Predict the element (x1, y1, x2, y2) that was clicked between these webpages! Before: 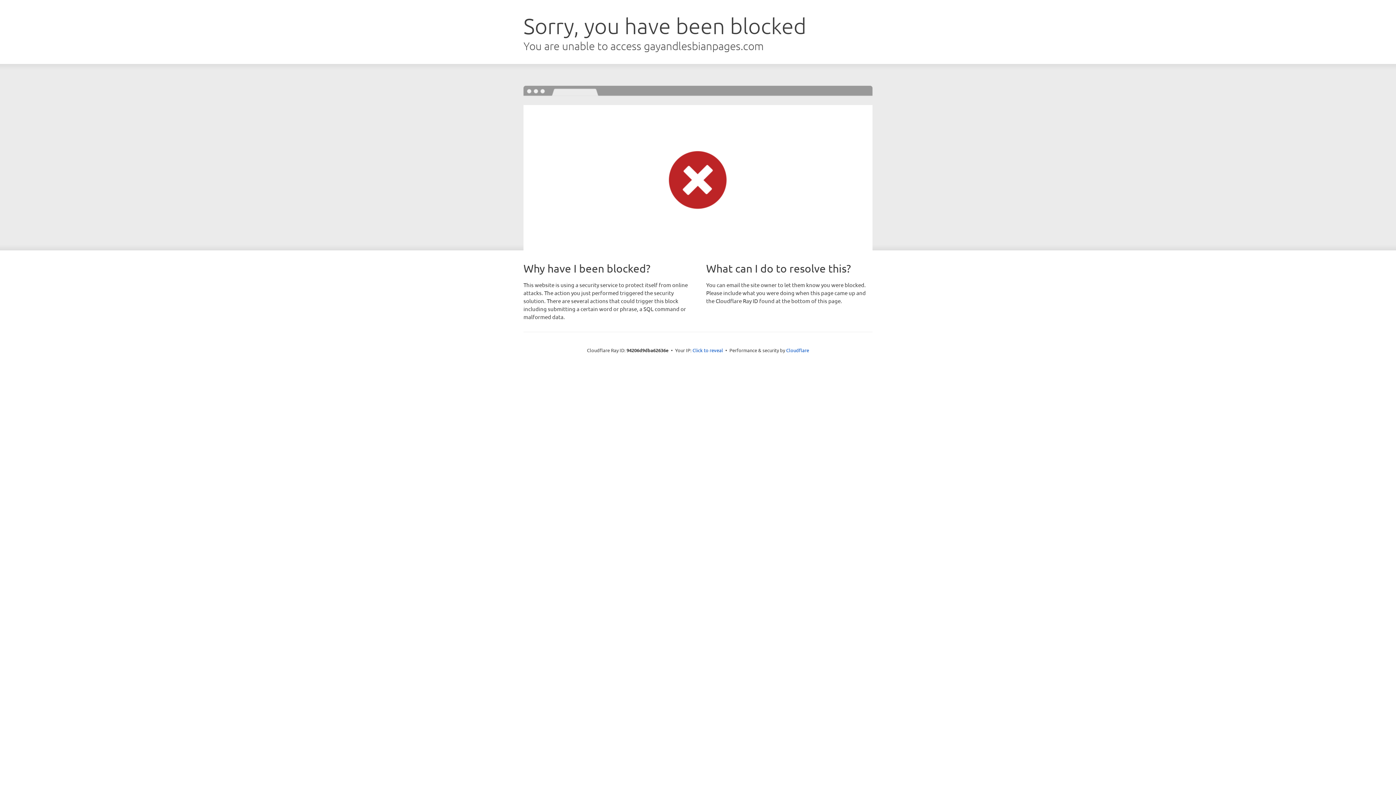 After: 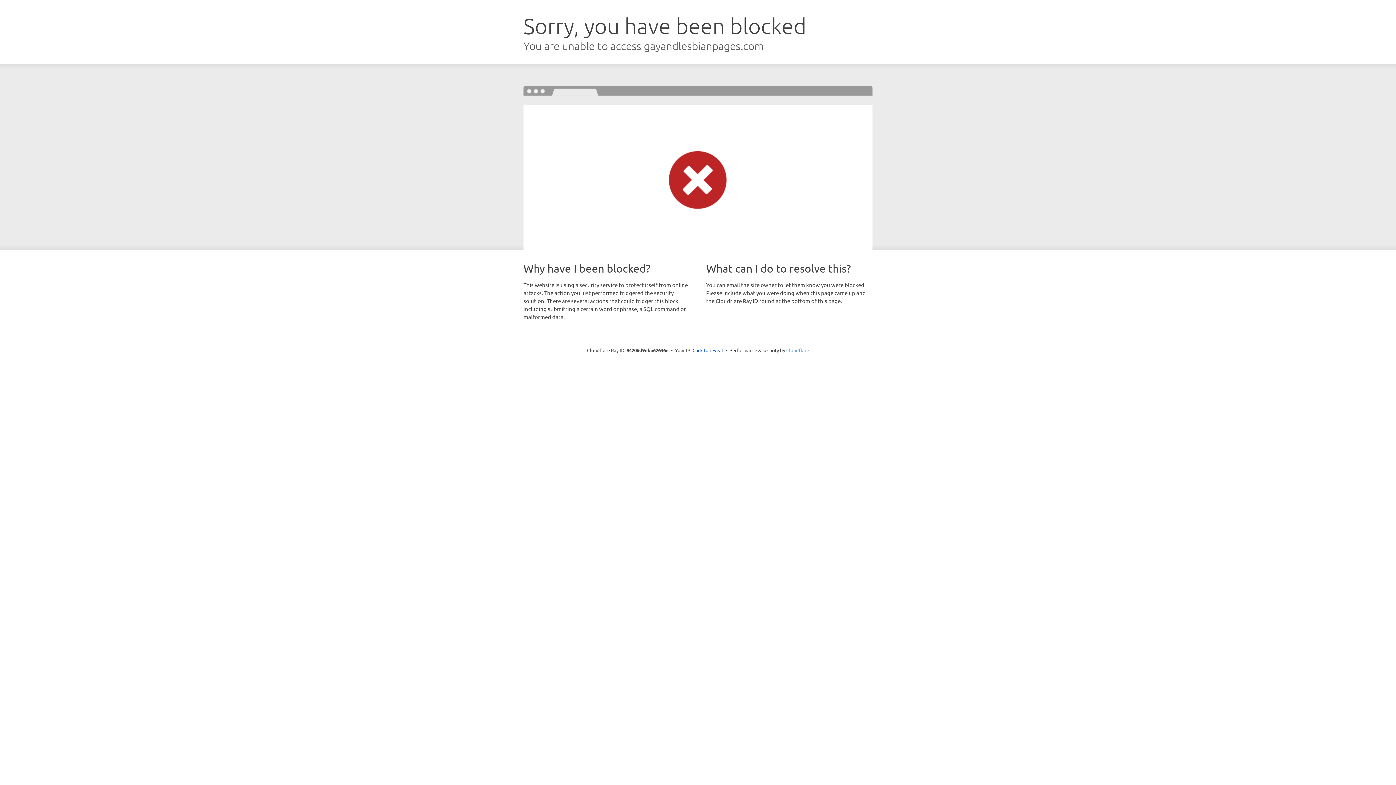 Action: bbox: (786, 347, 809, 353) label: Cloudflare